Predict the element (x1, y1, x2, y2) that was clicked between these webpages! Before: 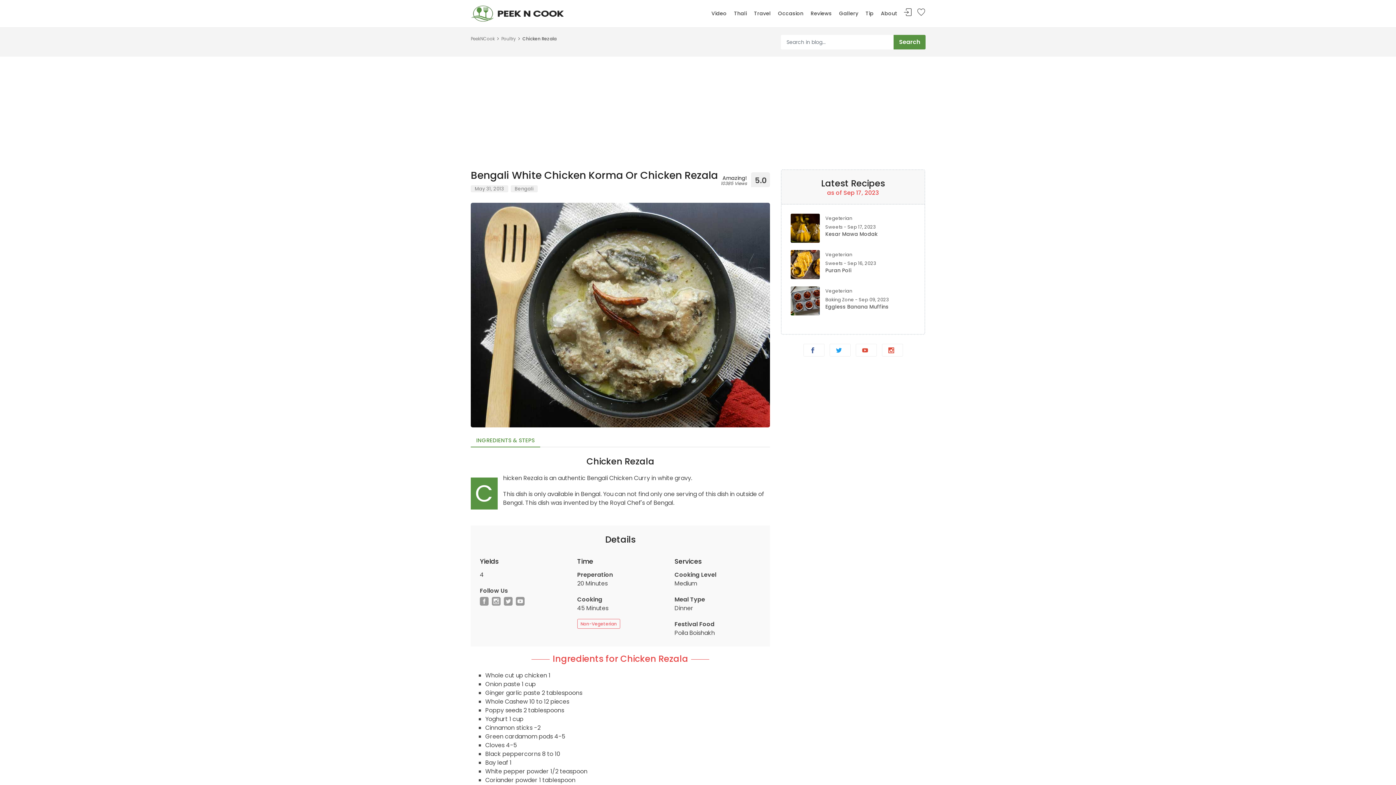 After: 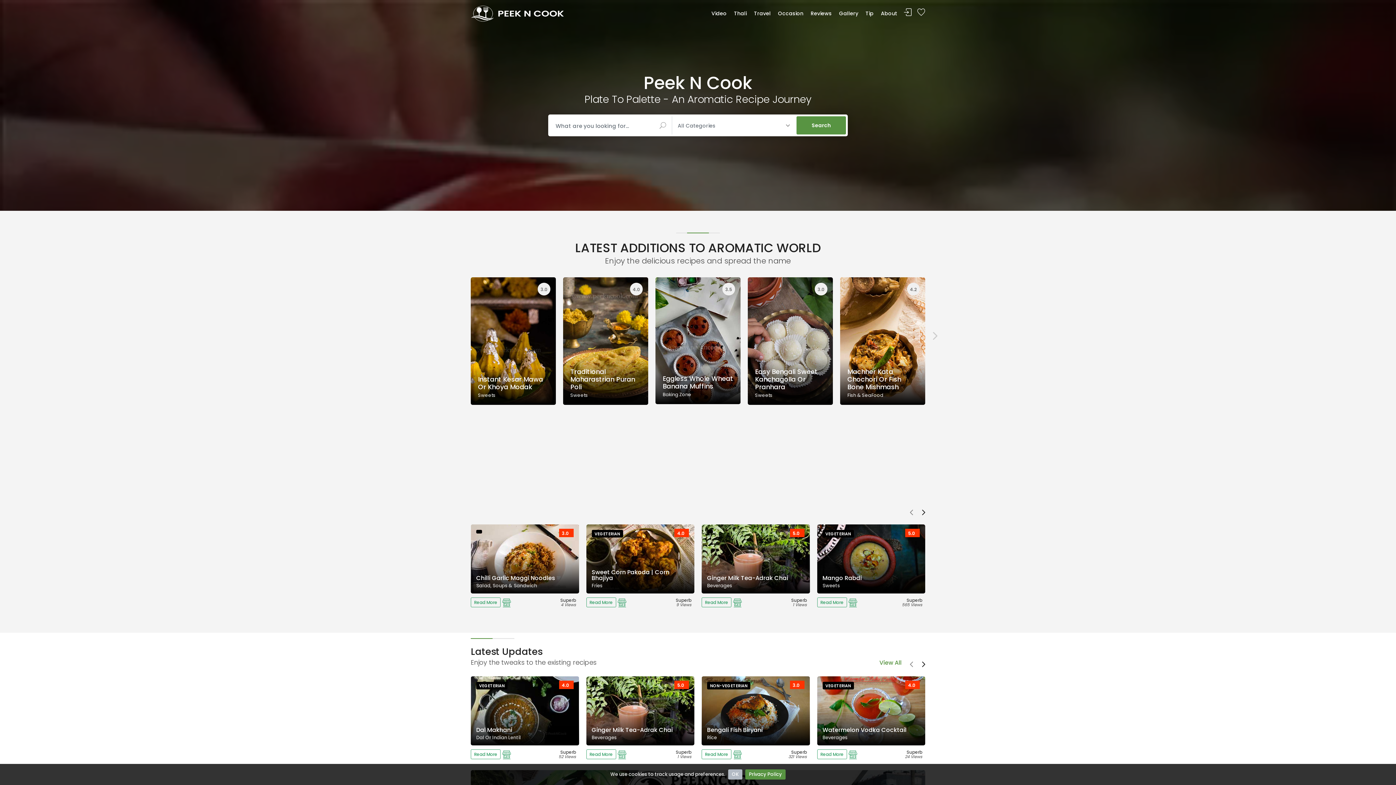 Action: label: May 31, 2013 bbox: (470, 185, 508, 192)